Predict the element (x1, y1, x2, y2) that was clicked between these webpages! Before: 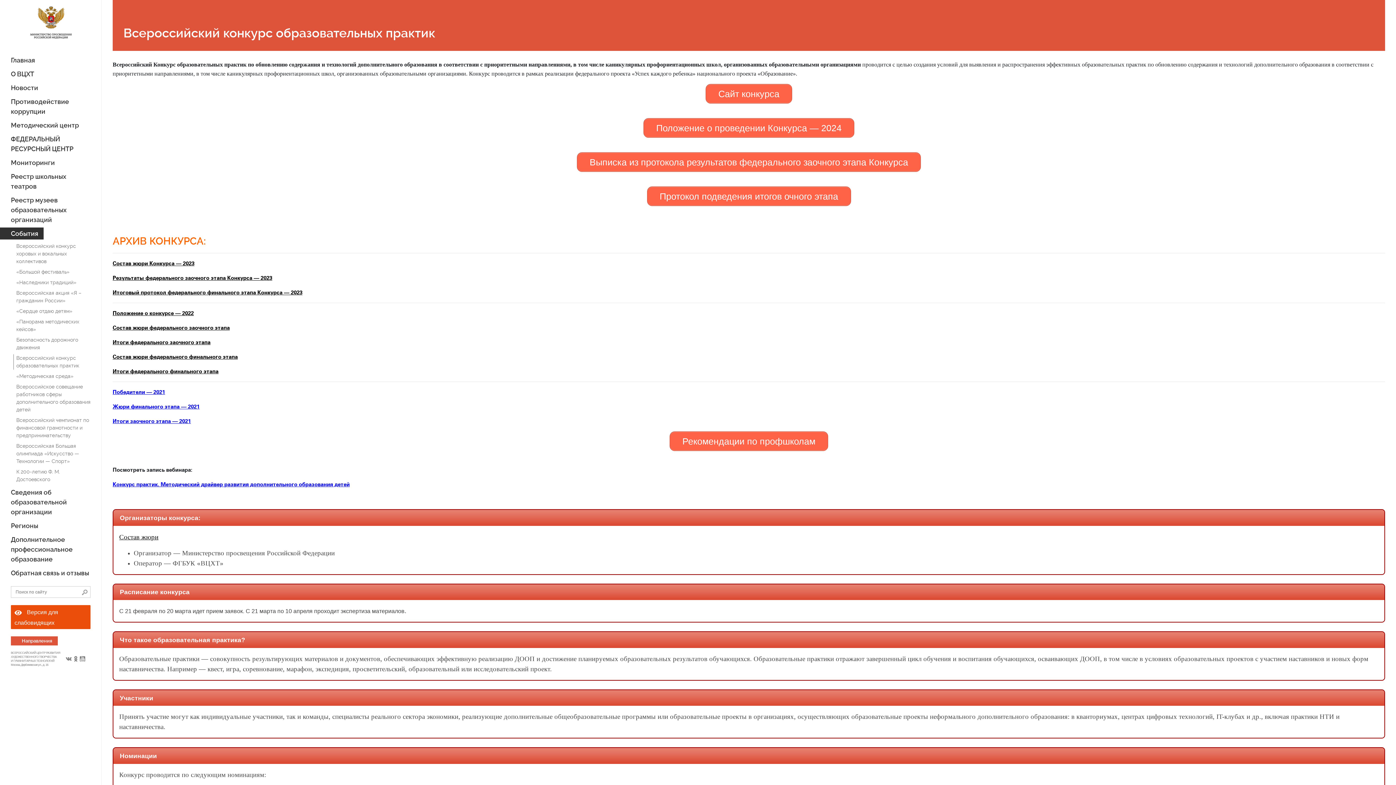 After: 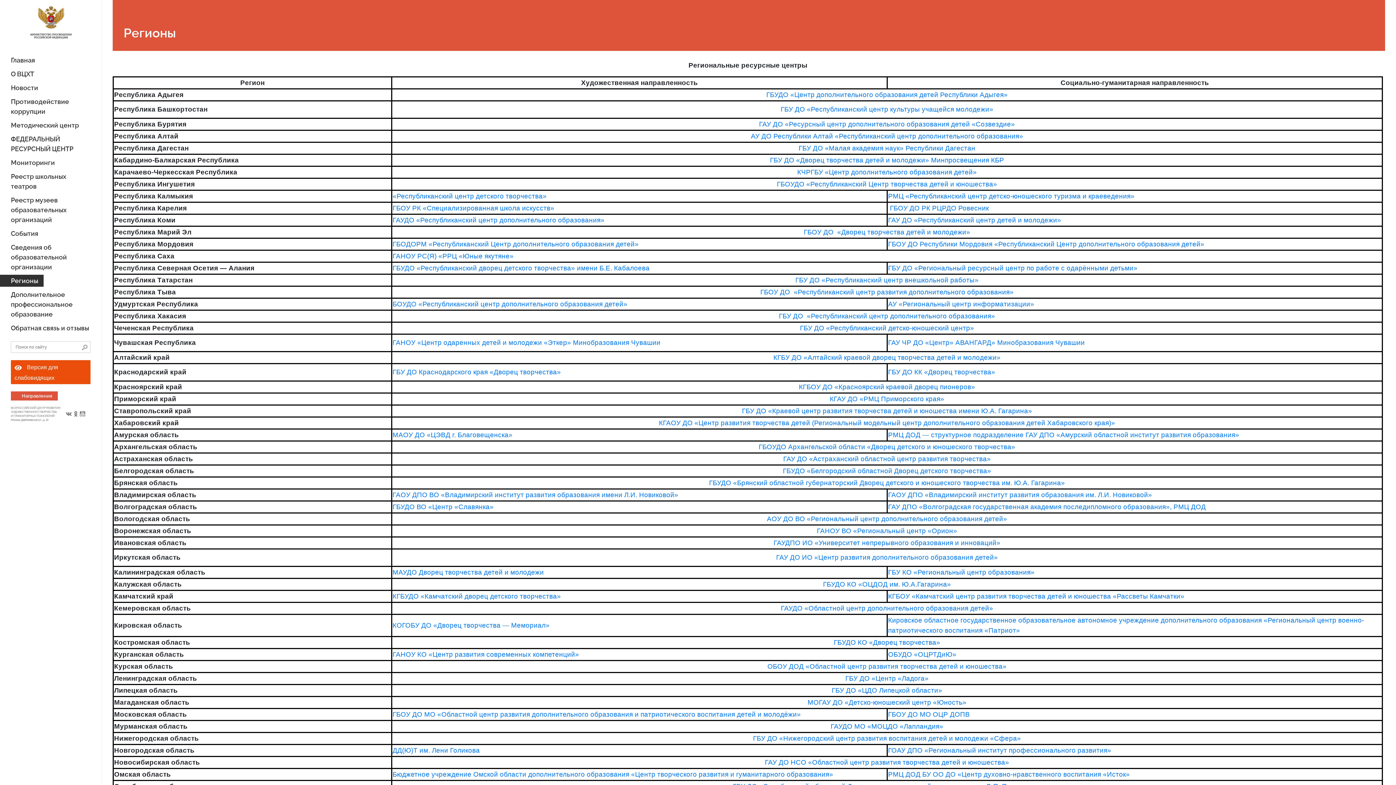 Action: label: Регионы bbox: (10, 519, 38, 531)